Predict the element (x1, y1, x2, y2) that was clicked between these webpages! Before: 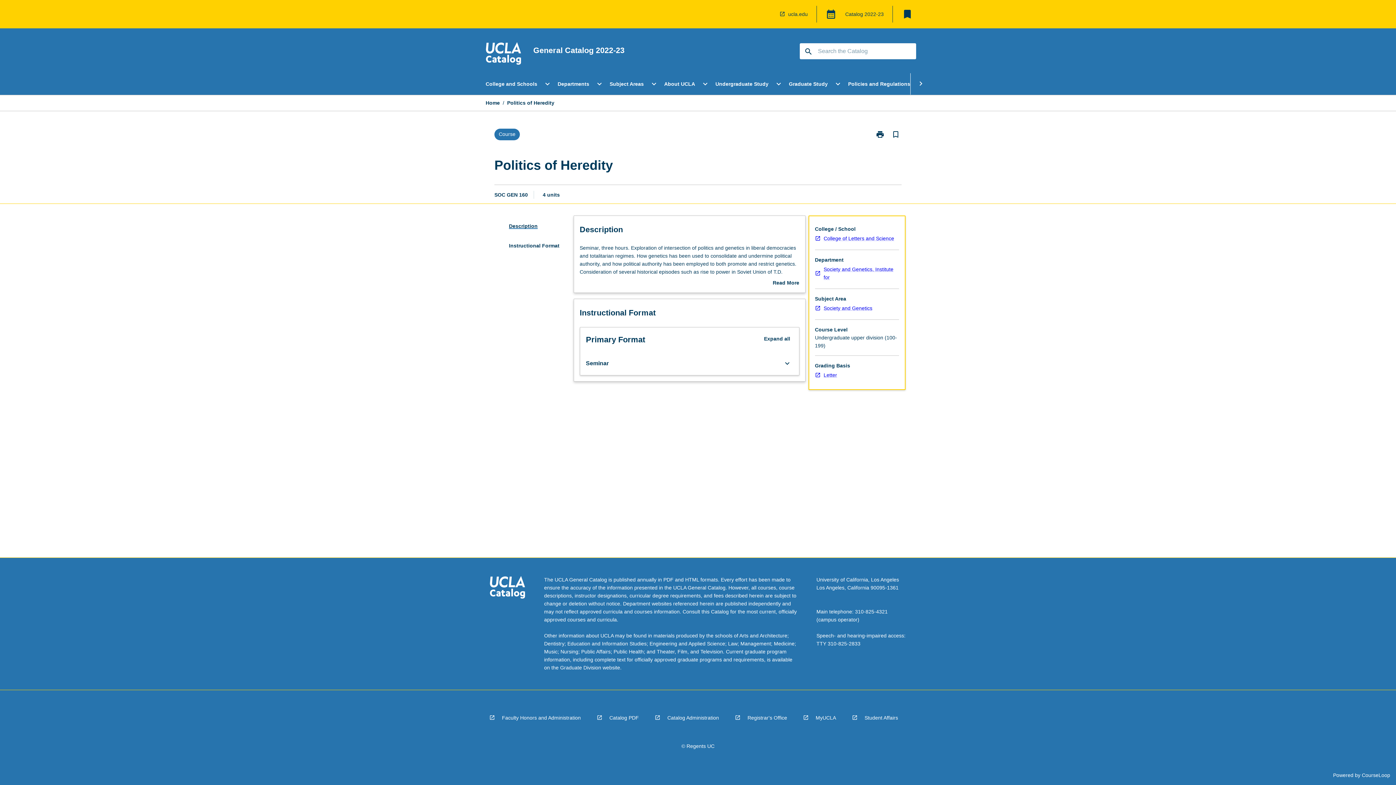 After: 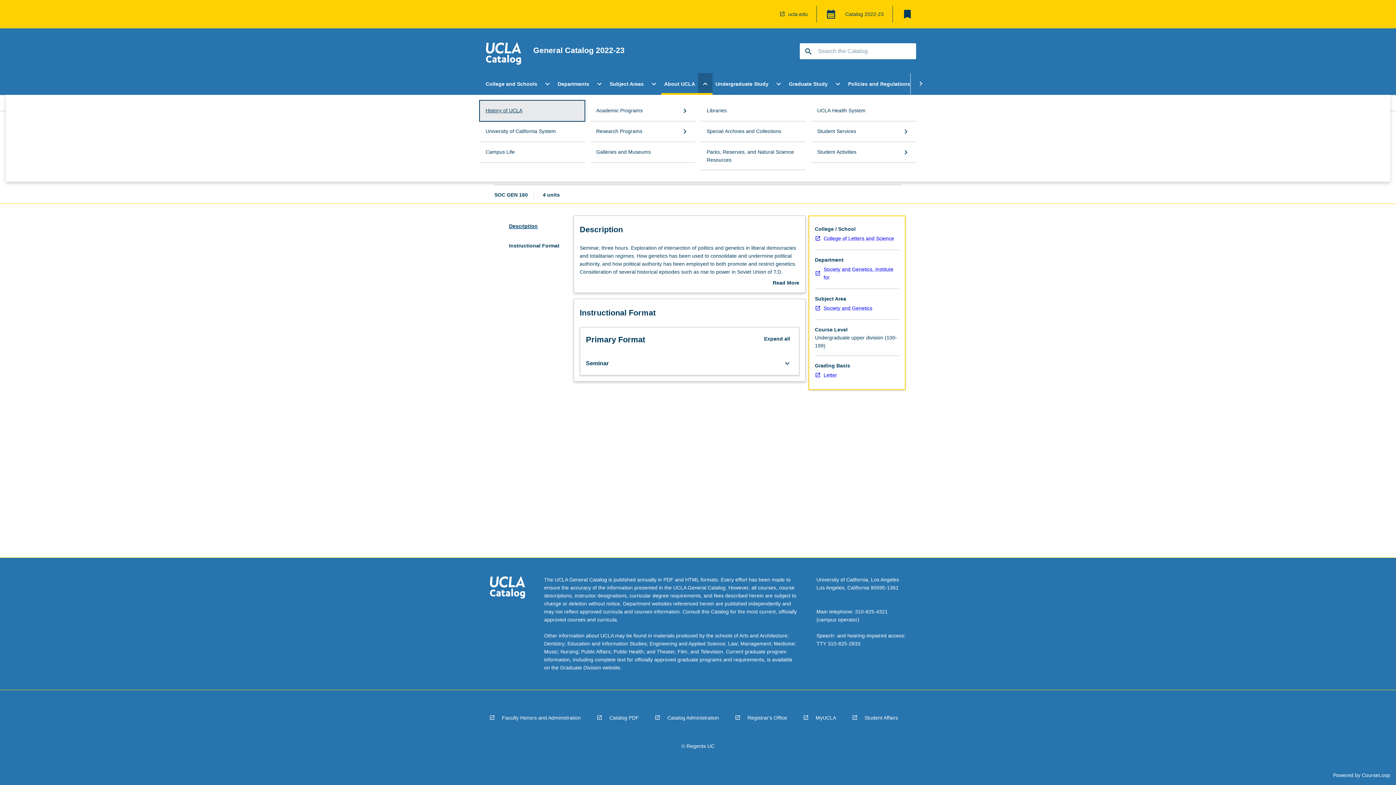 Action: bbox: (698, 73, 712, 94) label: Open About UCLA Menu
expand_more